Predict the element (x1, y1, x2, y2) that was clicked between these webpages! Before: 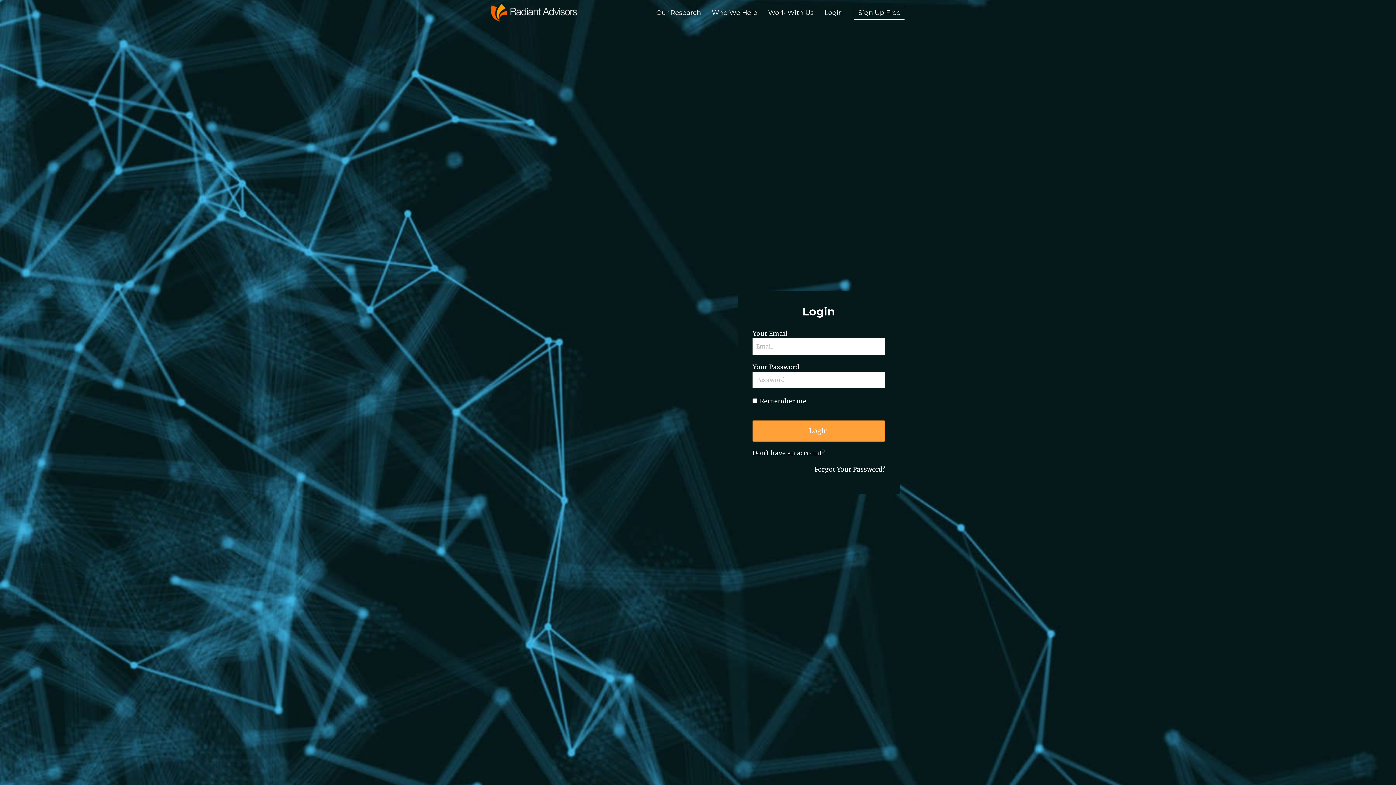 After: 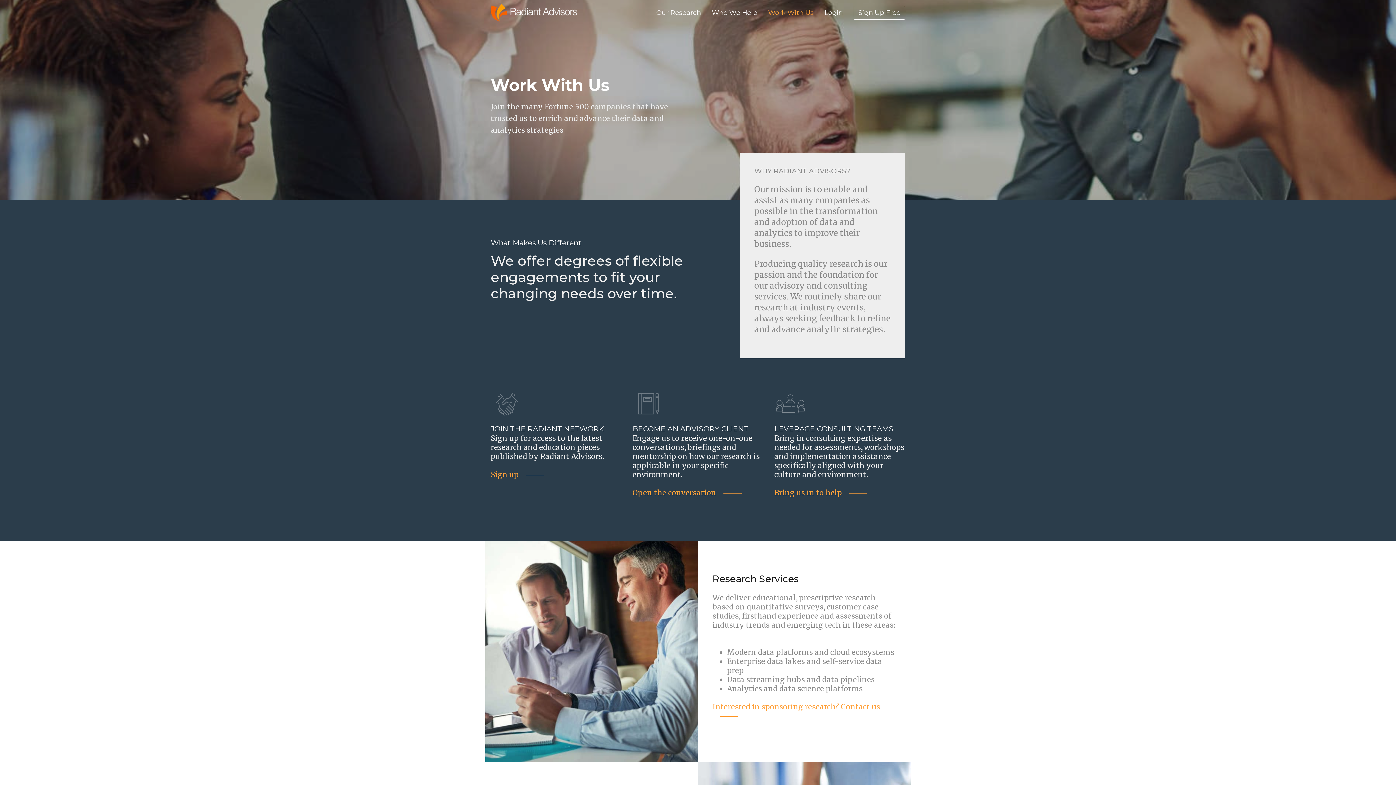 Action: label: Work With Us bbox: (762, 0, 819, 25)